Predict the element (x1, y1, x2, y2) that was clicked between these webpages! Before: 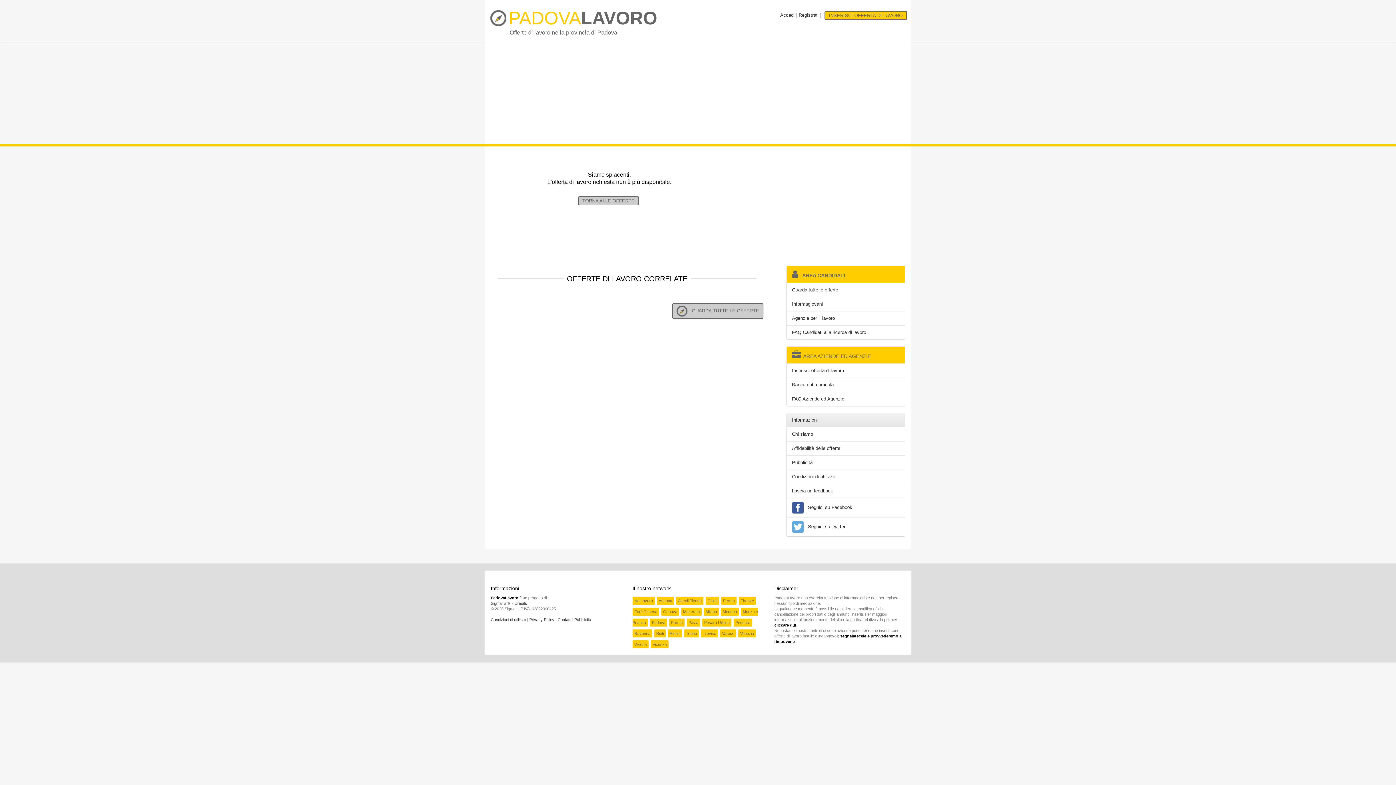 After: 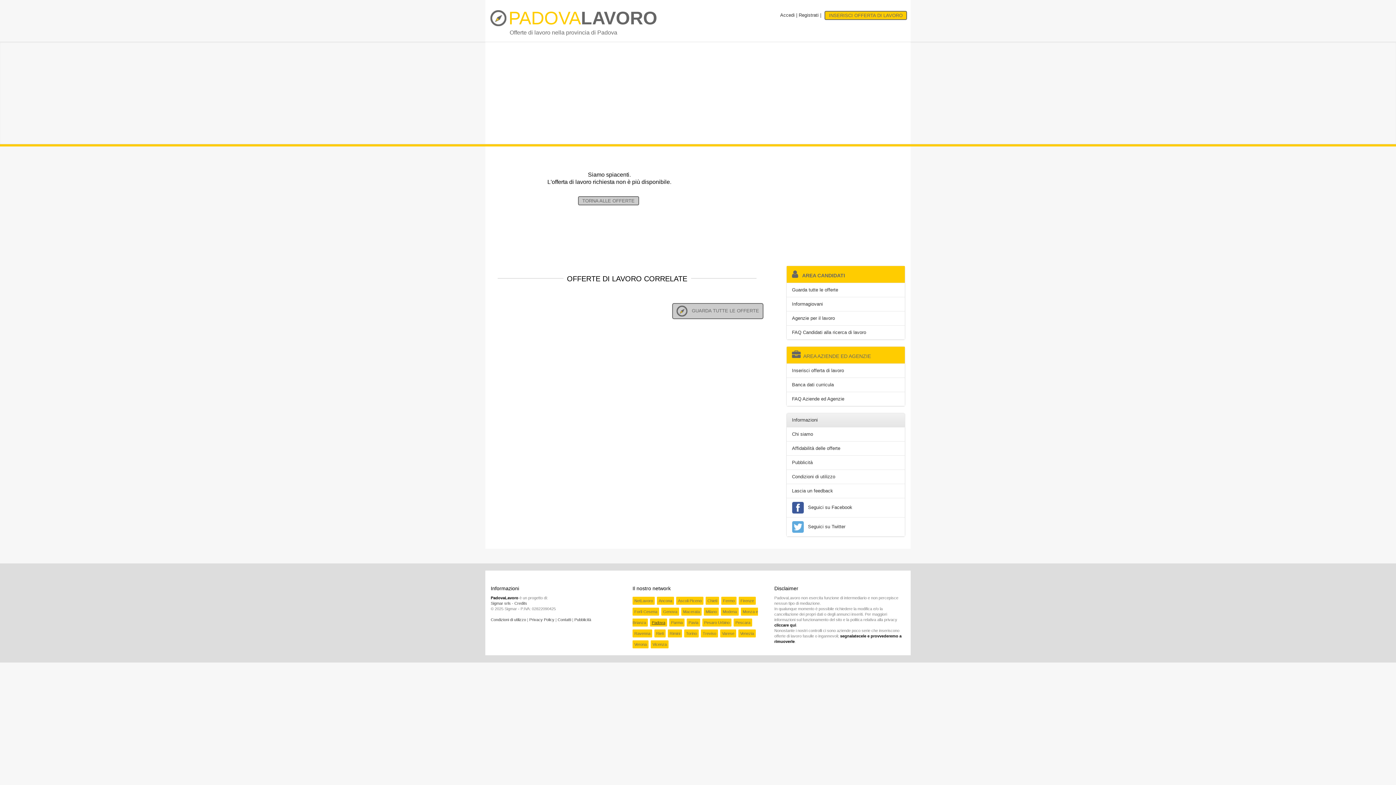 Action: label: Padova bbox: (650, 618, 667, 626)